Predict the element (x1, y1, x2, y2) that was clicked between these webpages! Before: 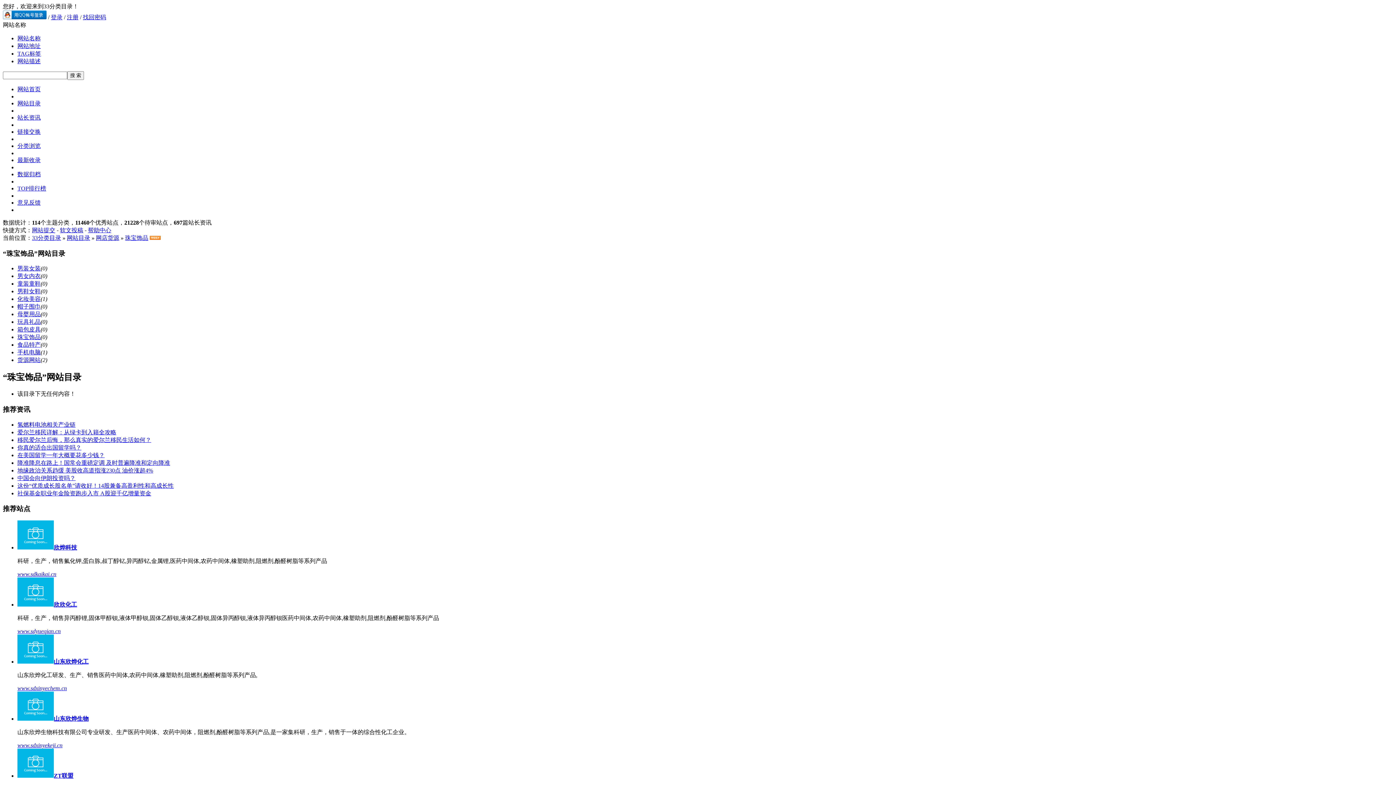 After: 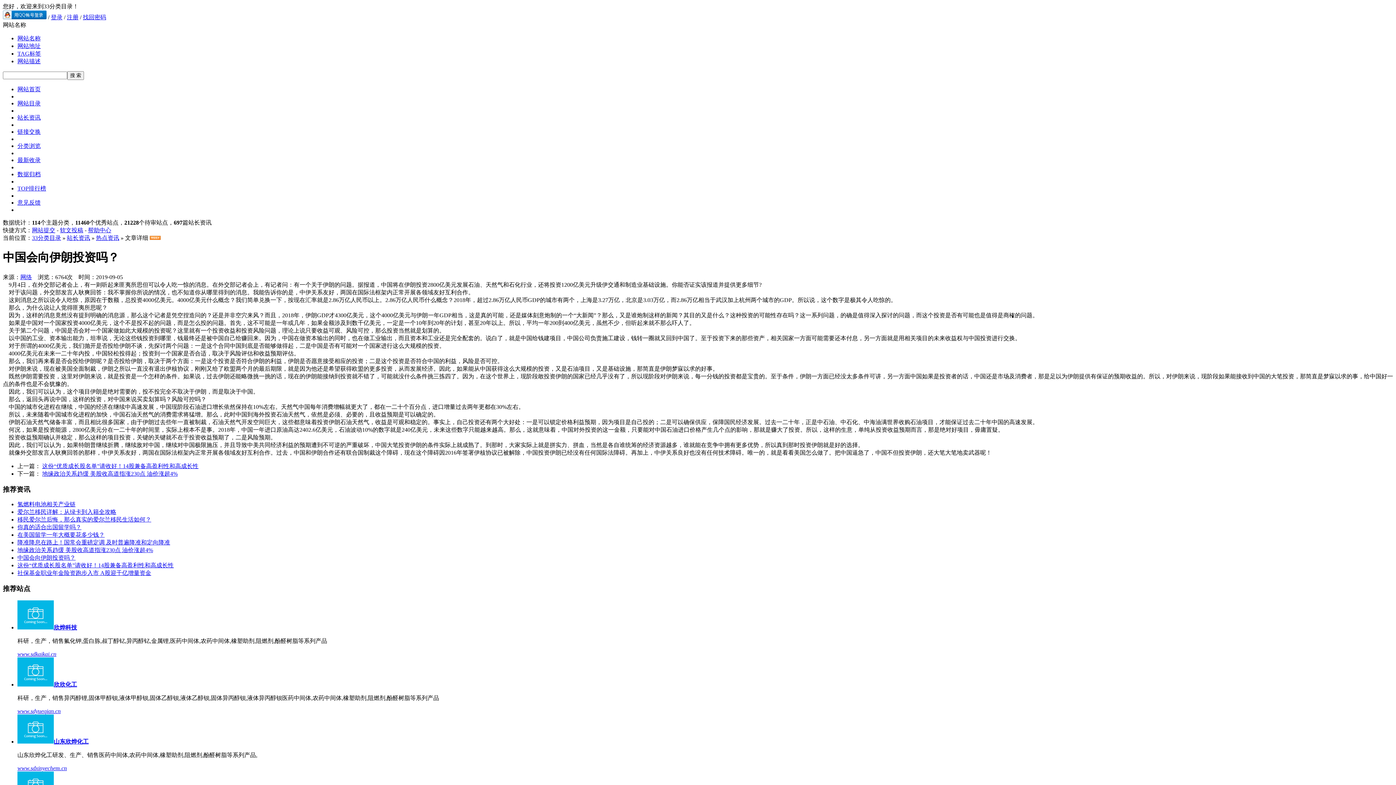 Action: label: 中国会向伊朗投资吗？ bbox: (17, 475, 75, 481)